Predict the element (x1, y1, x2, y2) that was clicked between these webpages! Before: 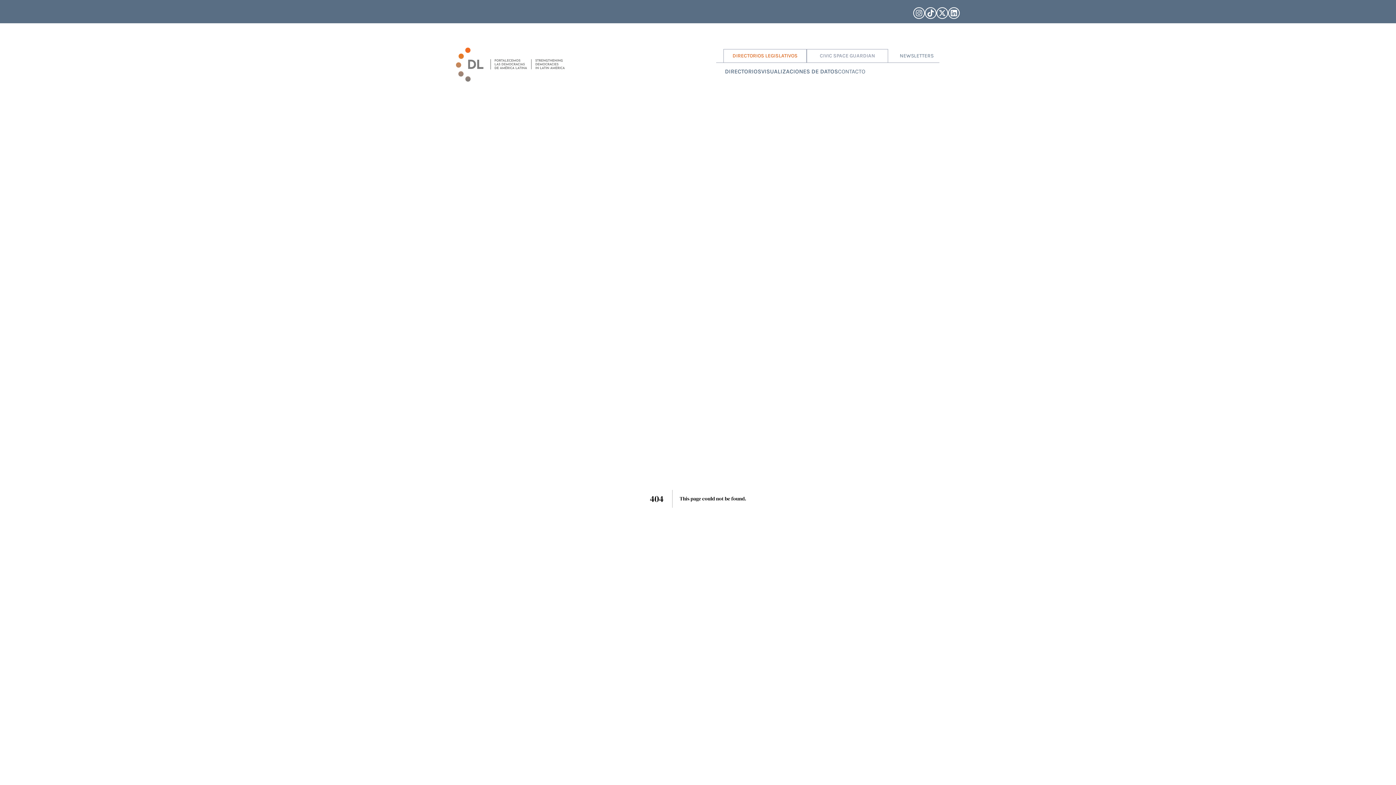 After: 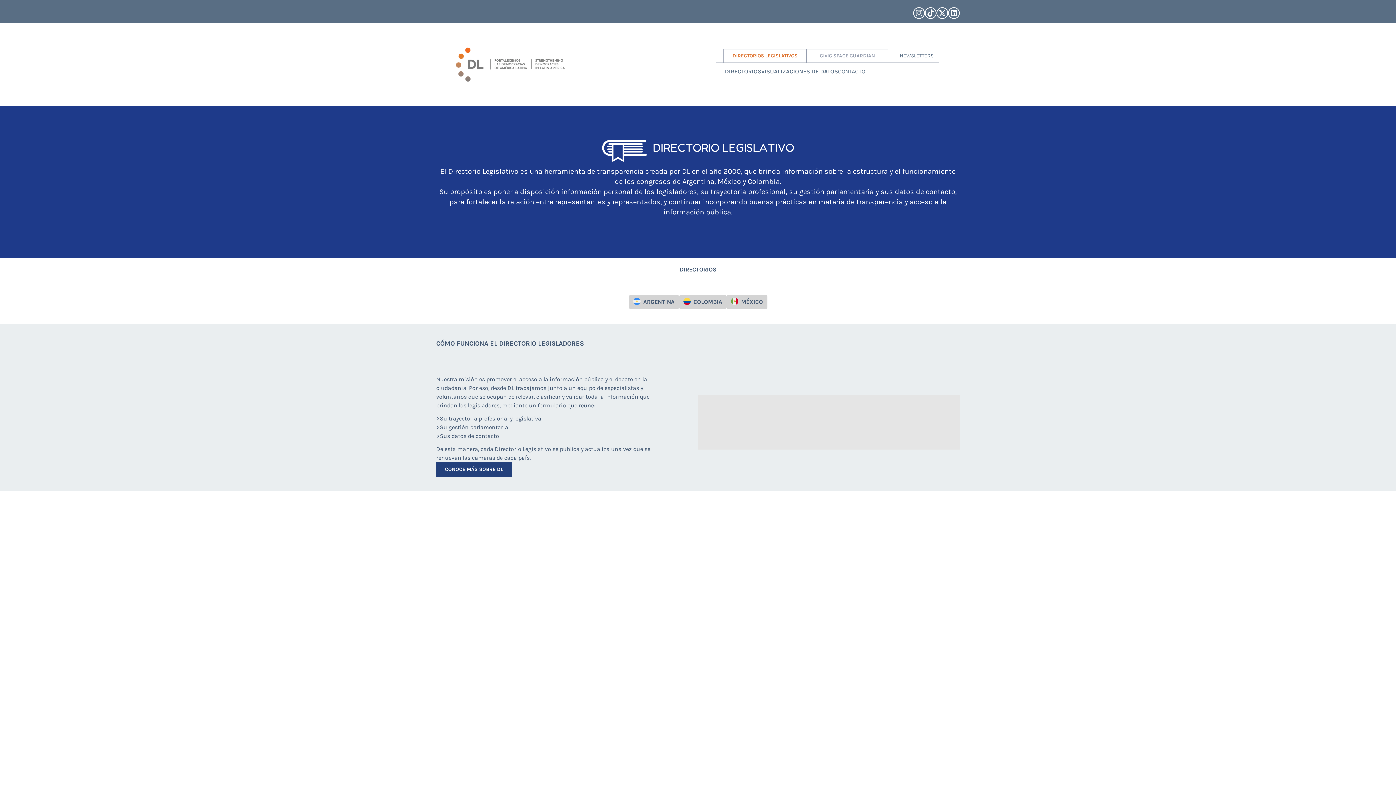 Action: bbox: (725, 67, 761, 76) label: DIRECTORIOS